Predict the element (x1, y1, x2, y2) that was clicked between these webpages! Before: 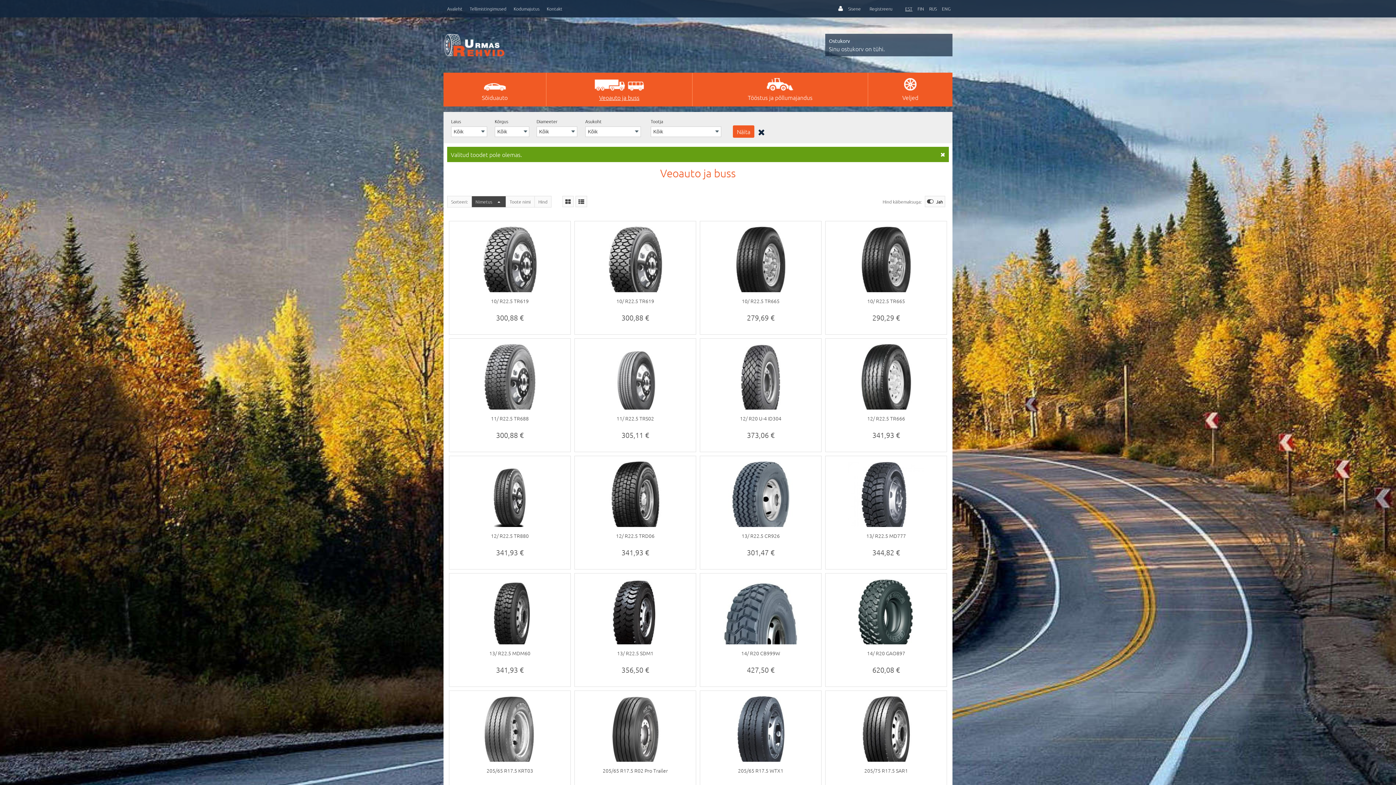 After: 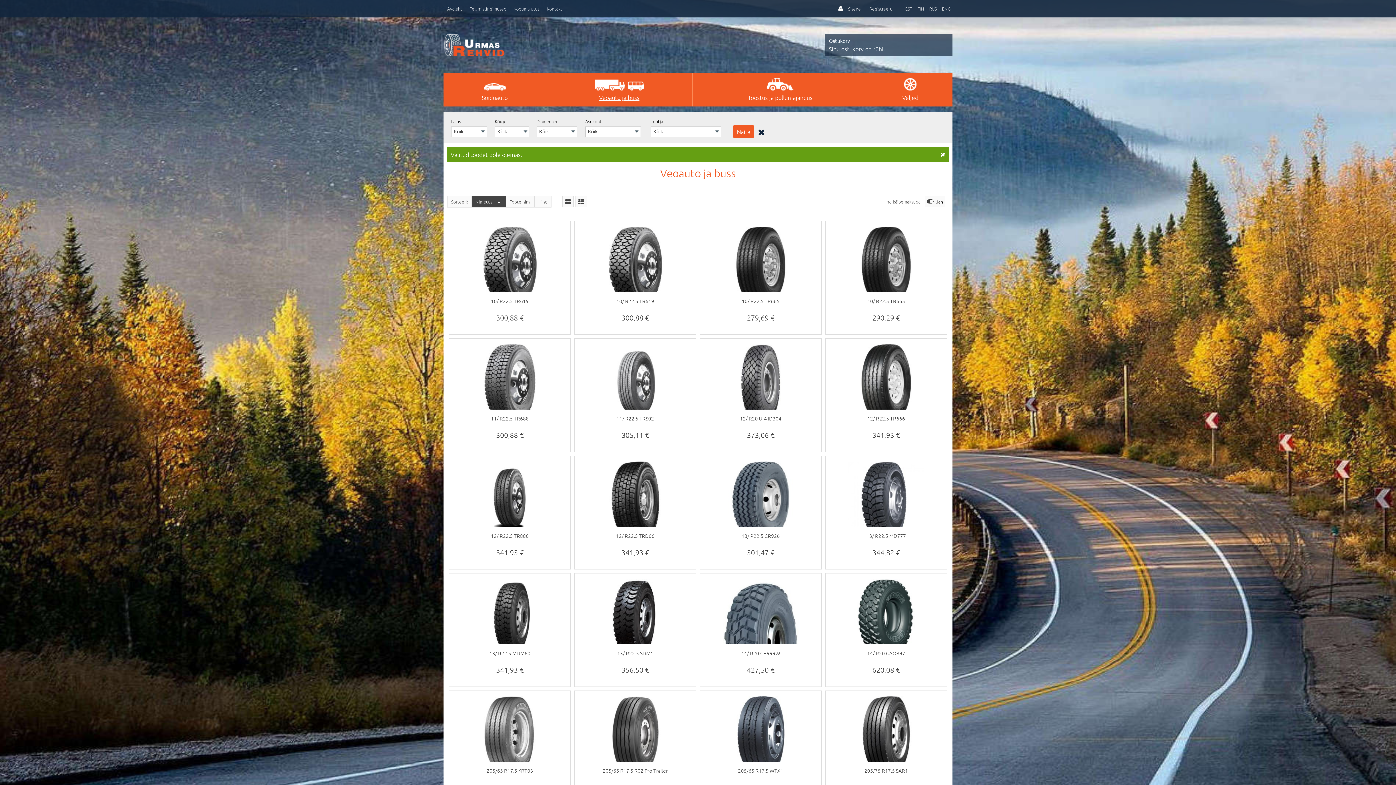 Action: label: e-poe tegemine, loomine bbox: (952, 106, 1396, 106)